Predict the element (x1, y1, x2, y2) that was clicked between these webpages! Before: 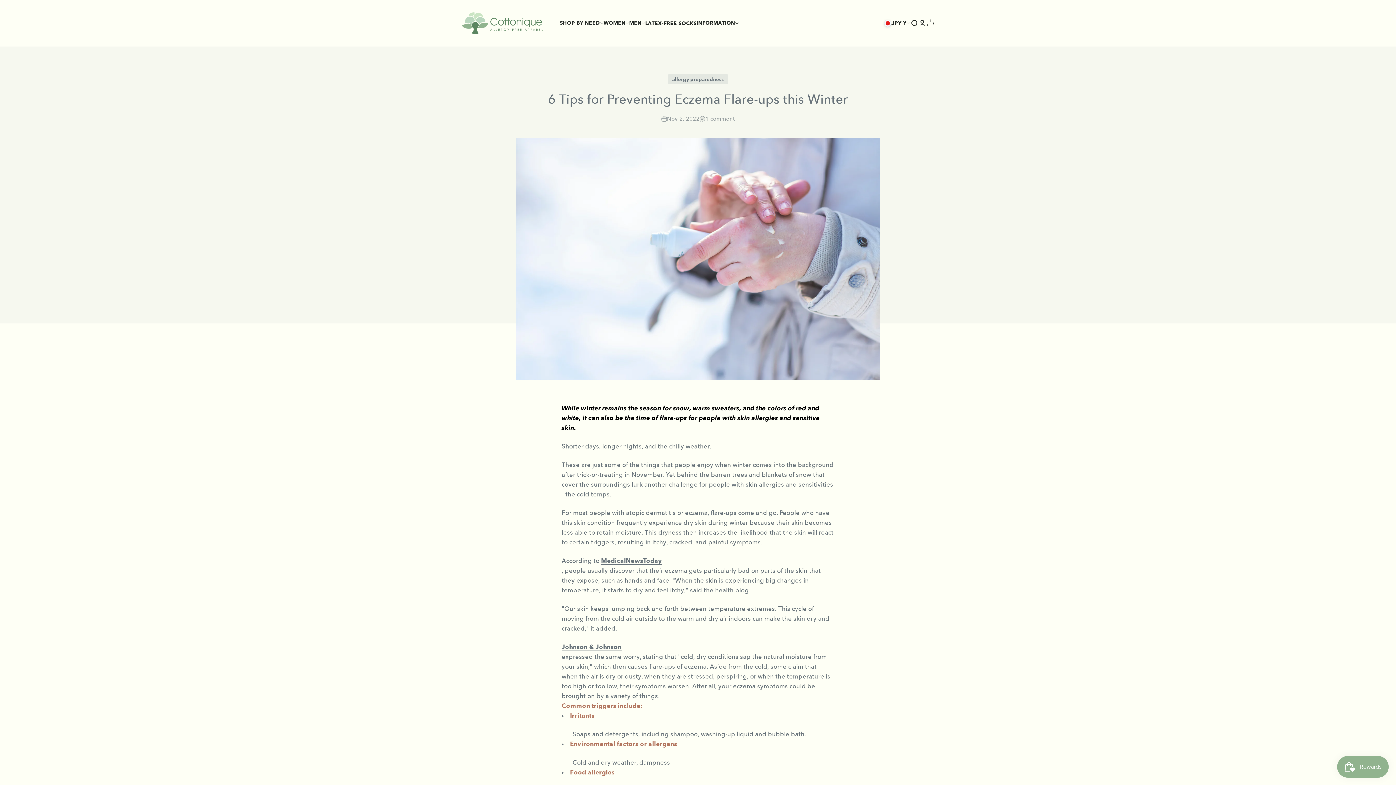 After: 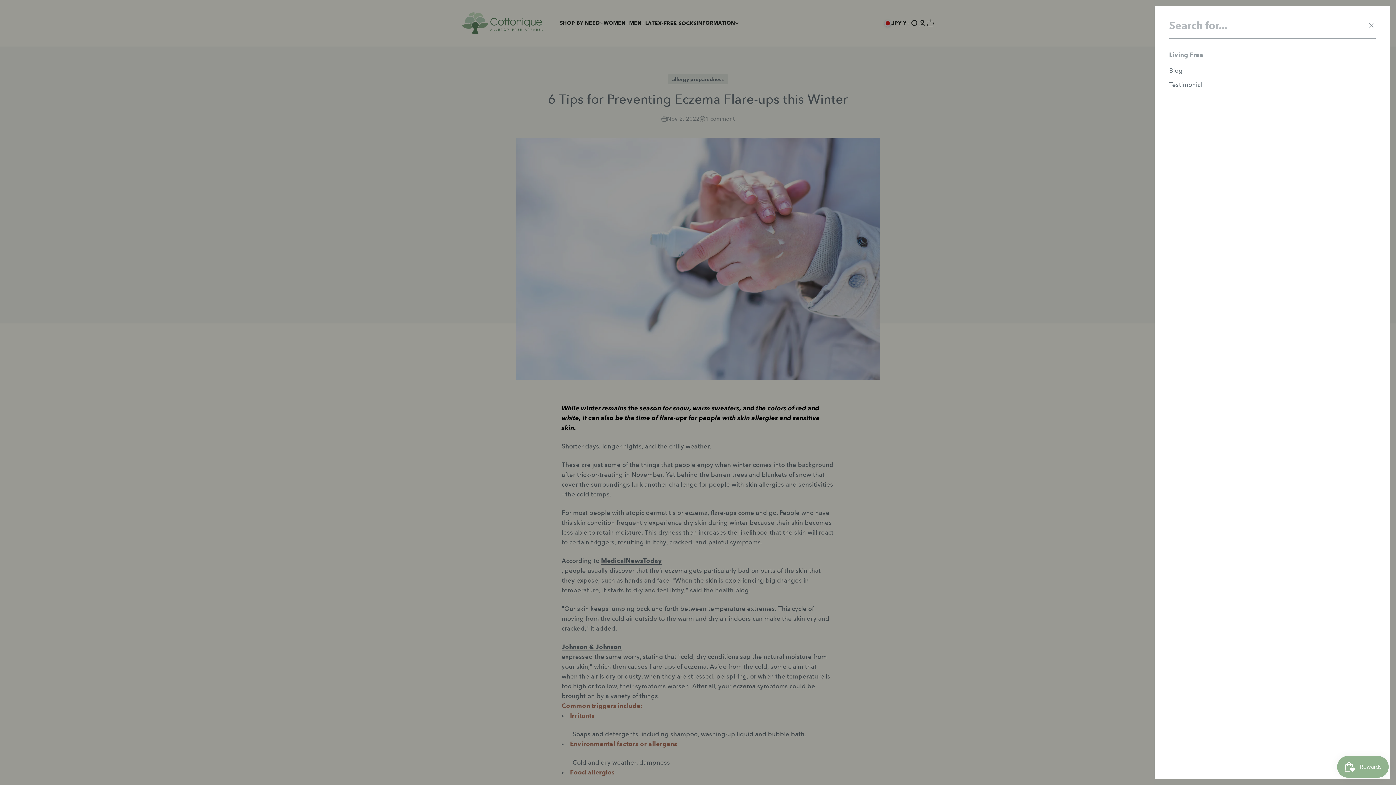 Action: bbox: (910, 19, 918, 27) label: Open search